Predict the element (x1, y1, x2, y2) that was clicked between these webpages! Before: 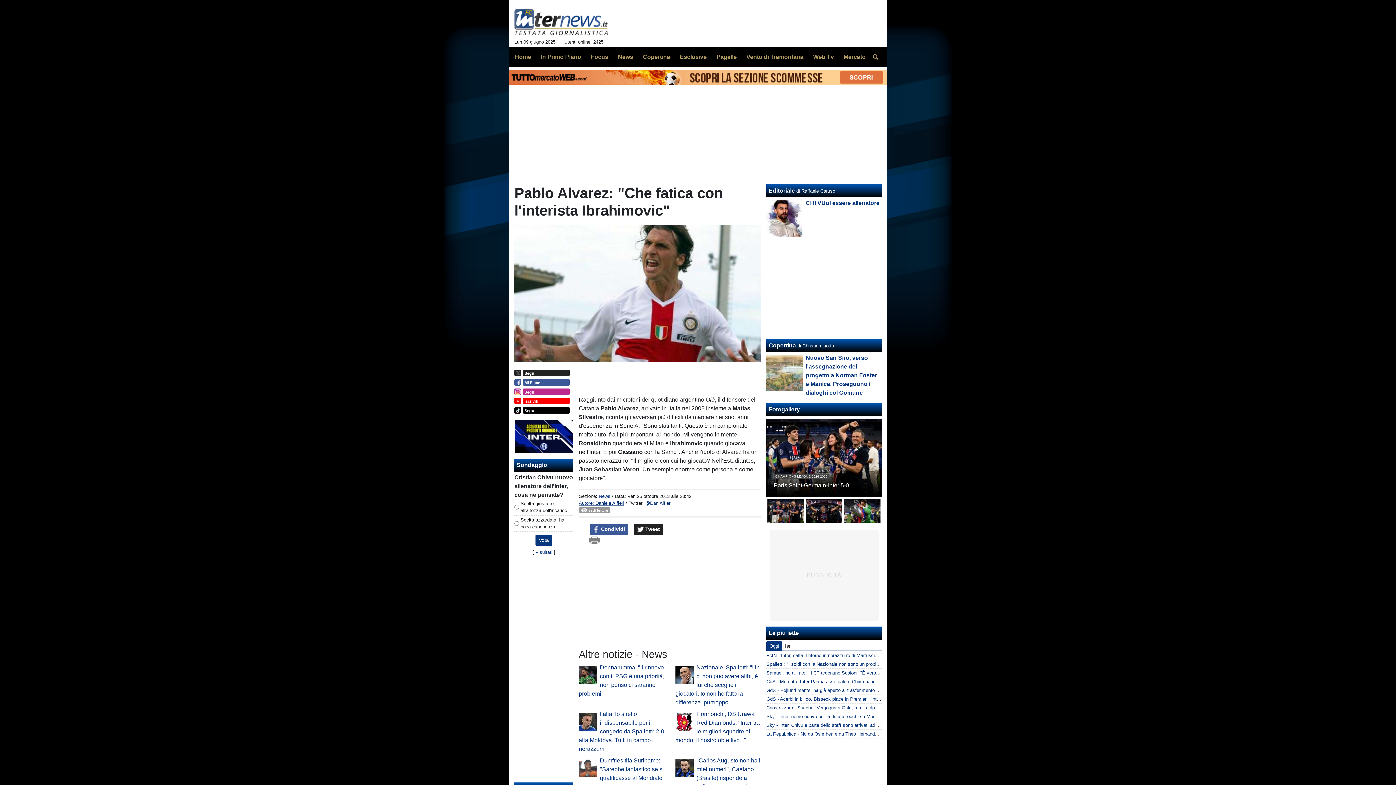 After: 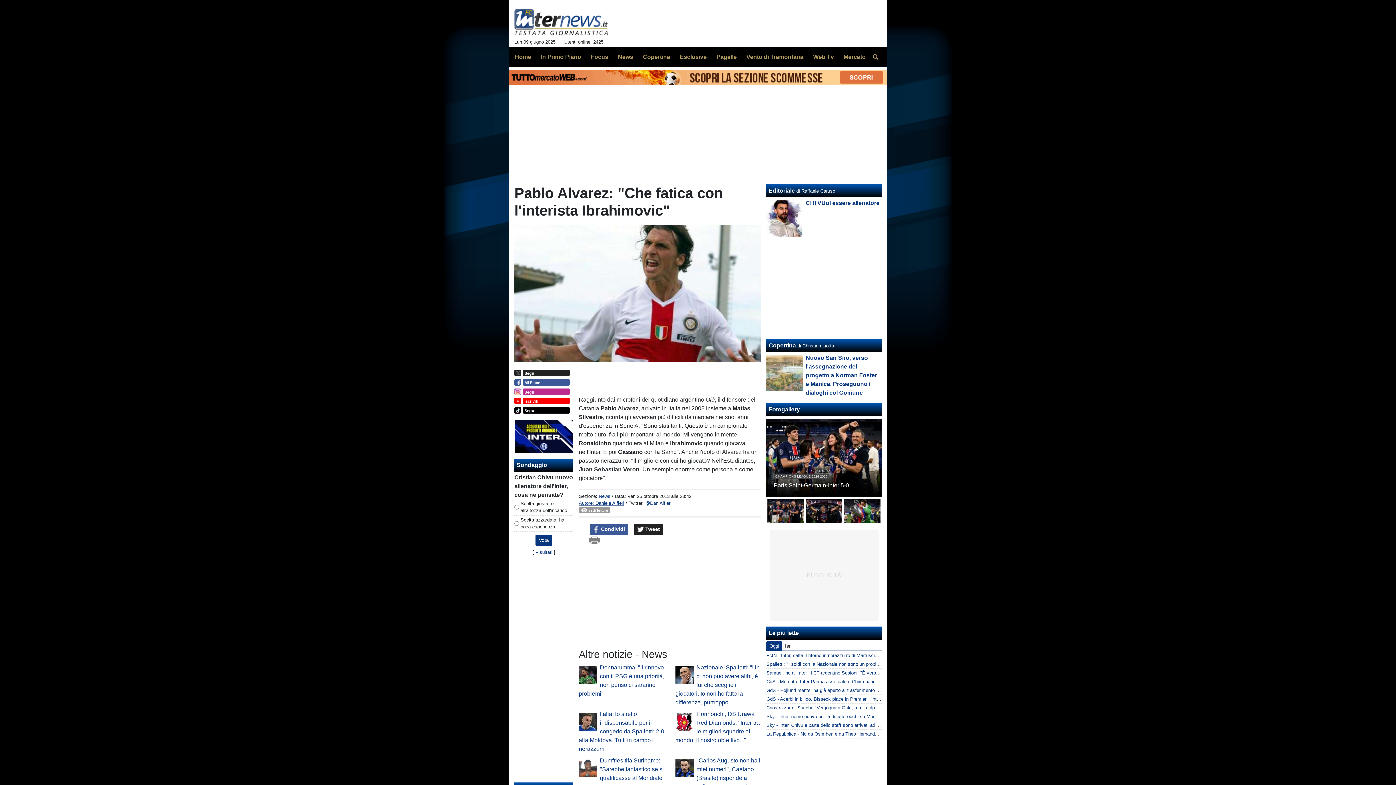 Action: bbox: (514, 388, 569, 394) label: Segui